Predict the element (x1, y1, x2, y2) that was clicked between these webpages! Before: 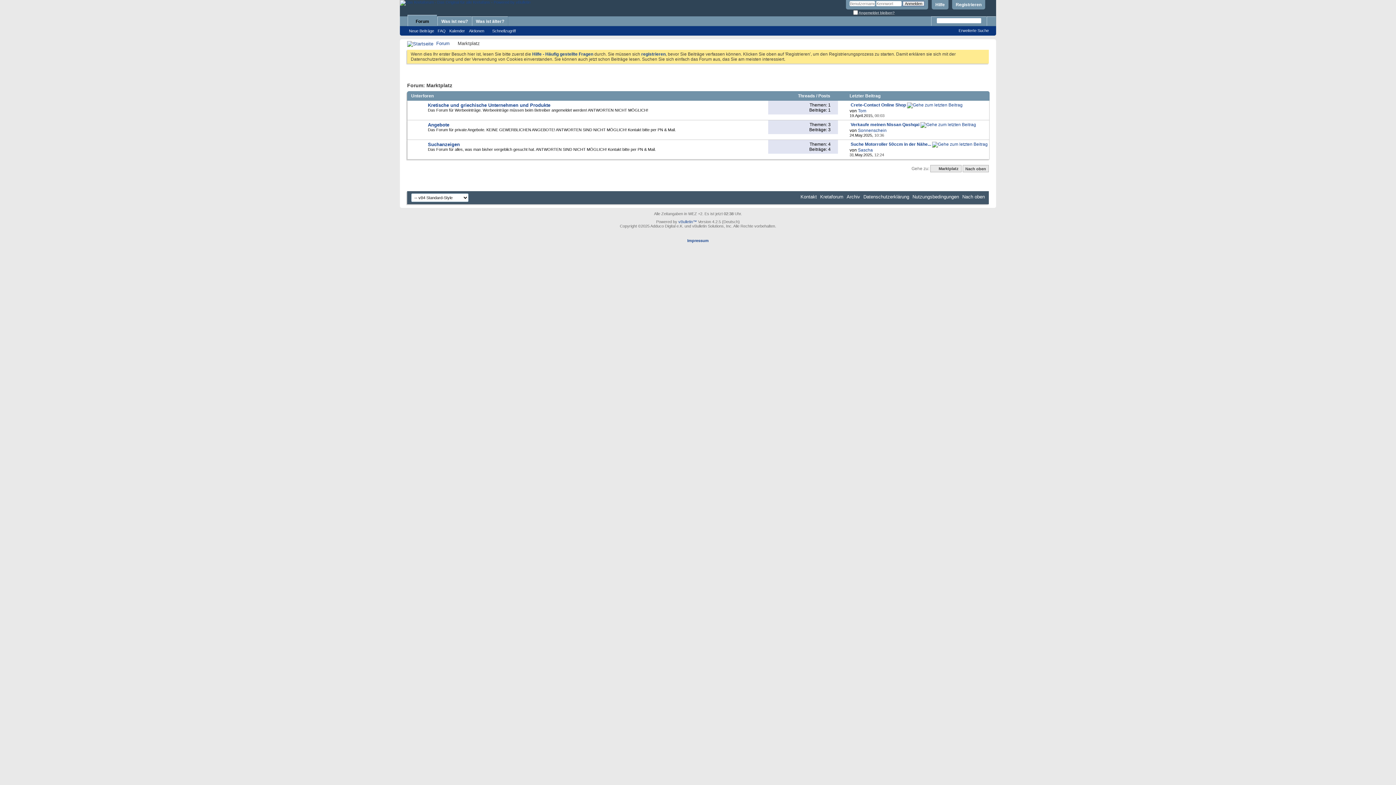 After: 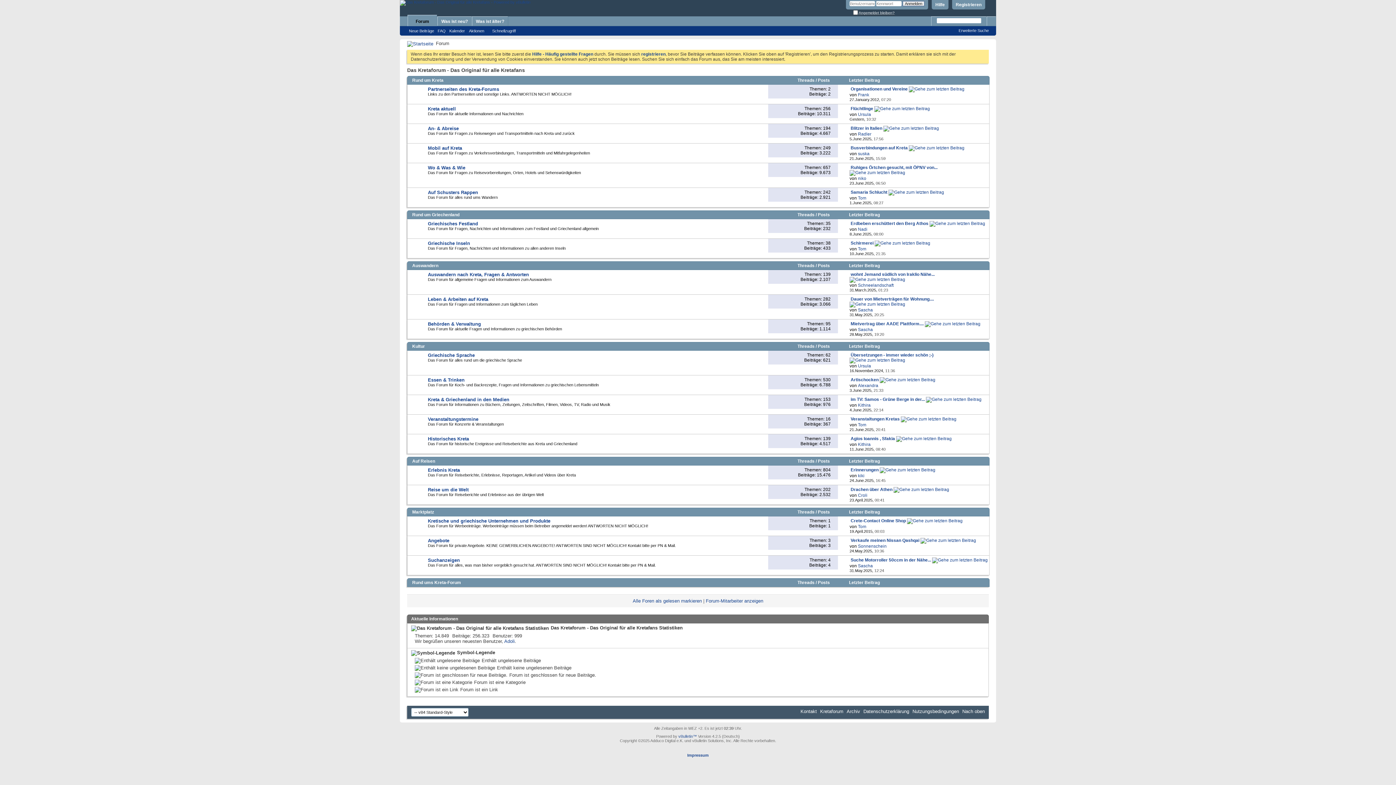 Action: label: Forum bbox: (407, 14, 437, 26)